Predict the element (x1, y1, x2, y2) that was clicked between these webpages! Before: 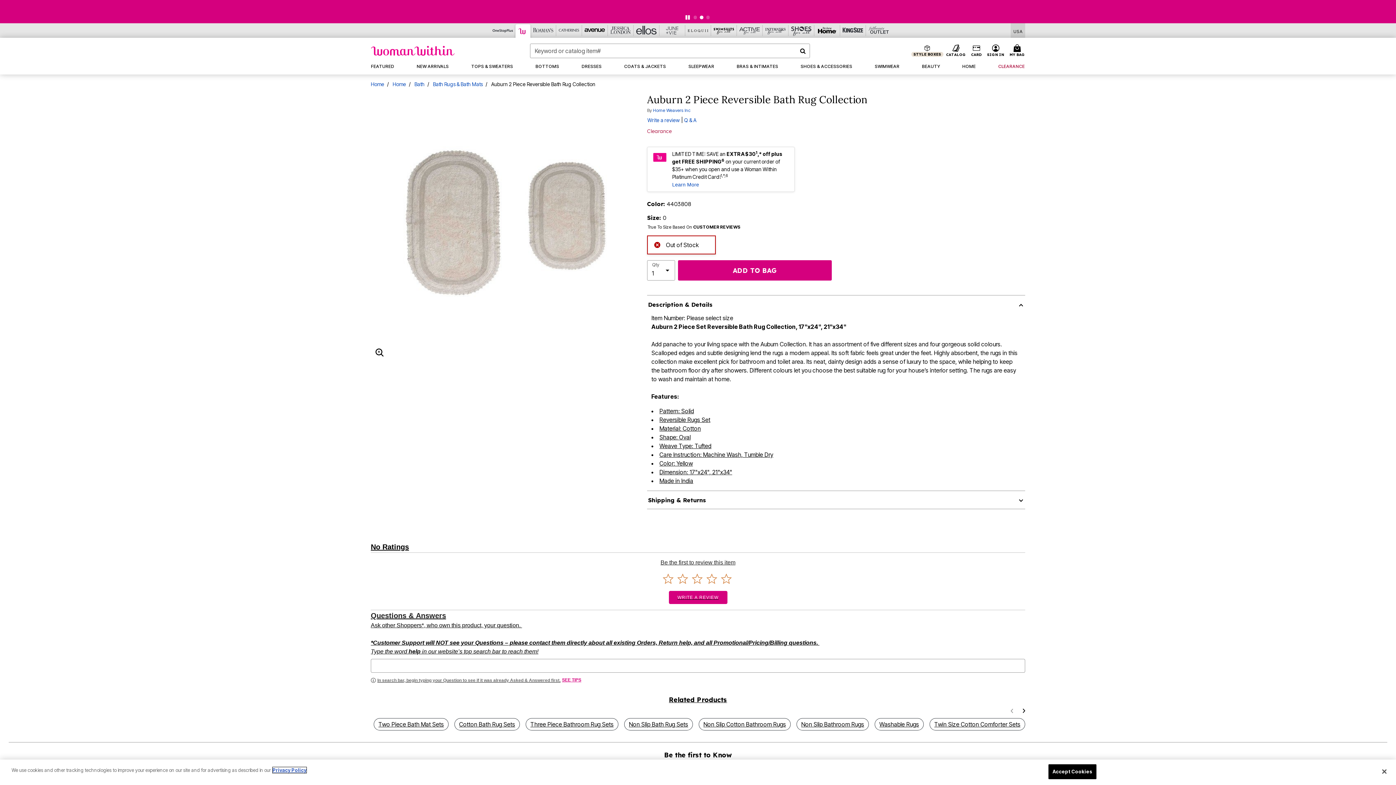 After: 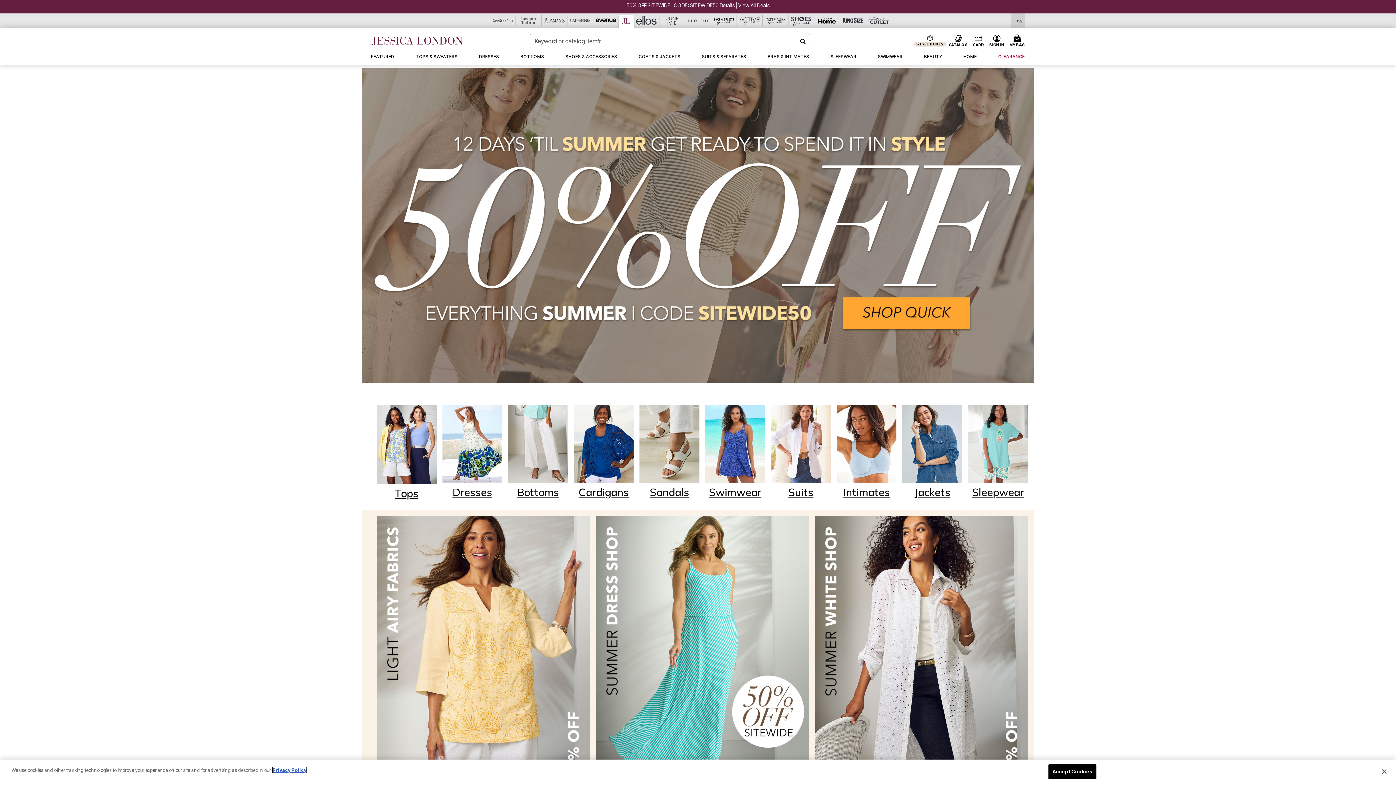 Action: bbox: (607, 25, 633, 36) label: Brand jl